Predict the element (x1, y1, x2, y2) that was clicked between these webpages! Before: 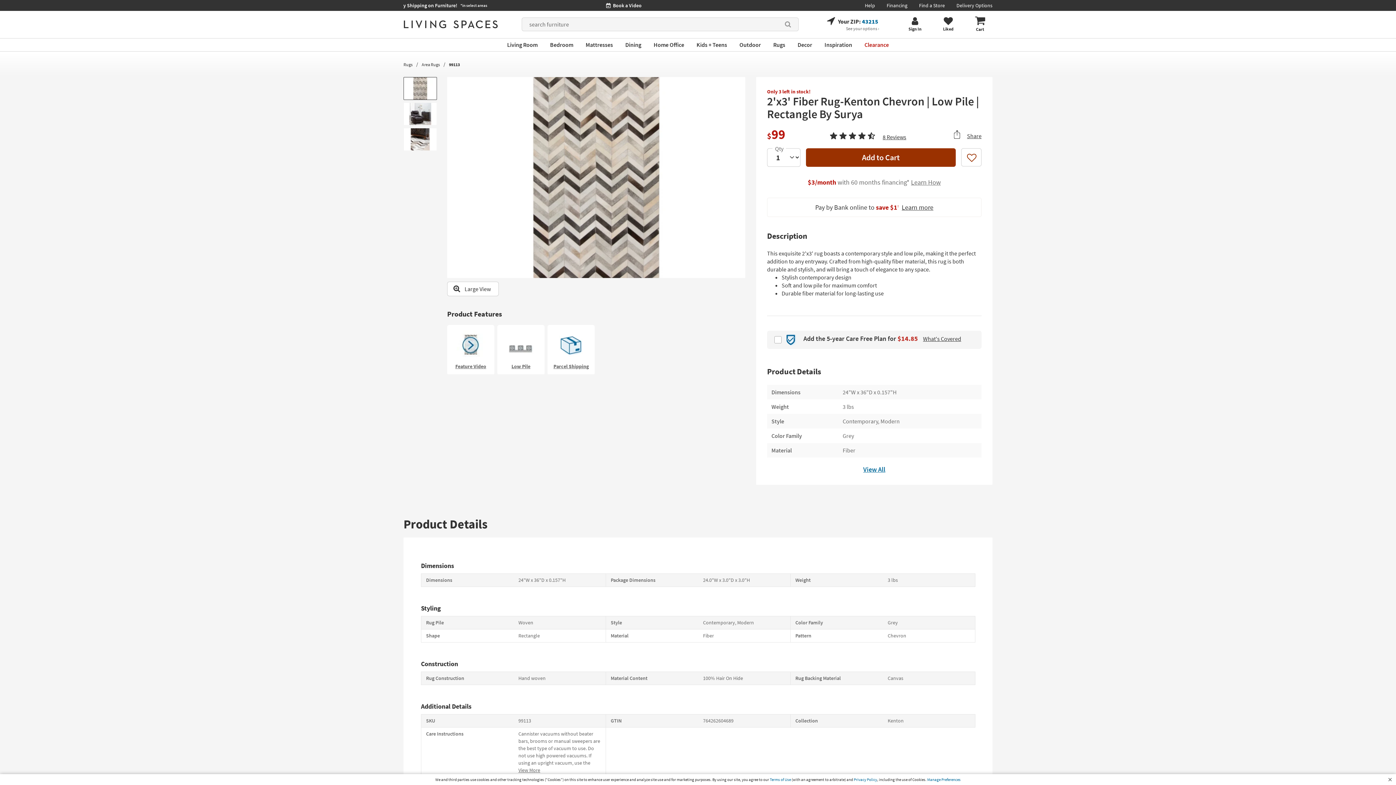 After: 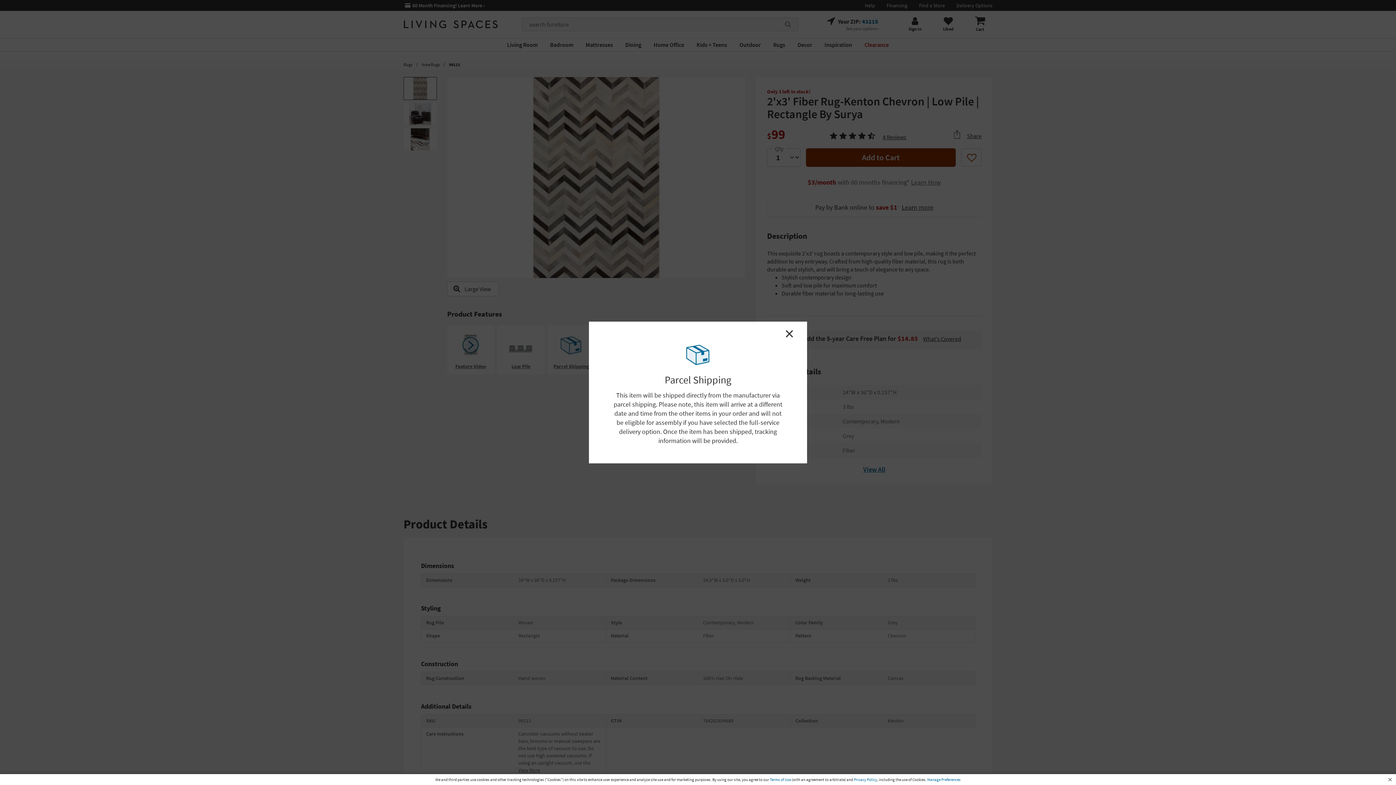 Action: label: Parcel Shipping bbox: (547, 325, 594, 375)